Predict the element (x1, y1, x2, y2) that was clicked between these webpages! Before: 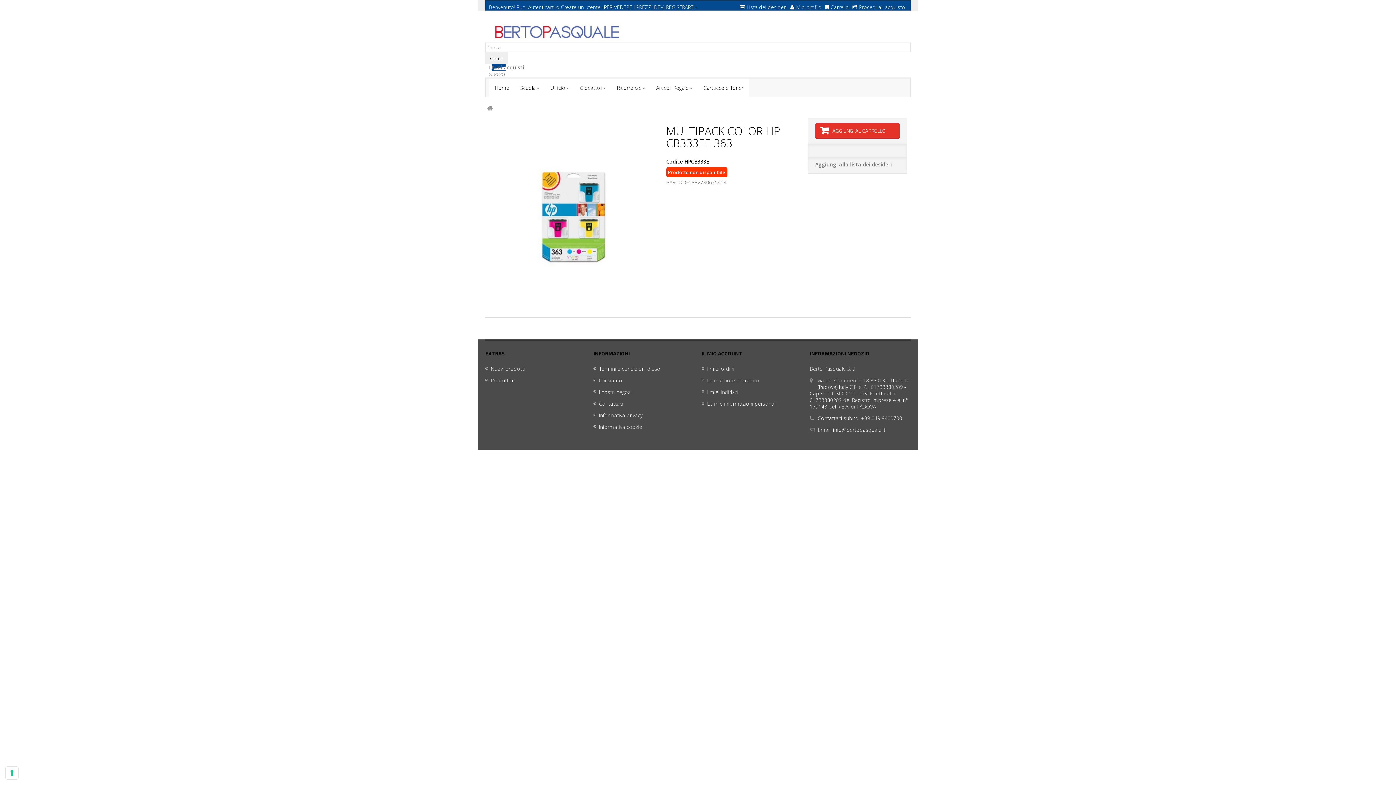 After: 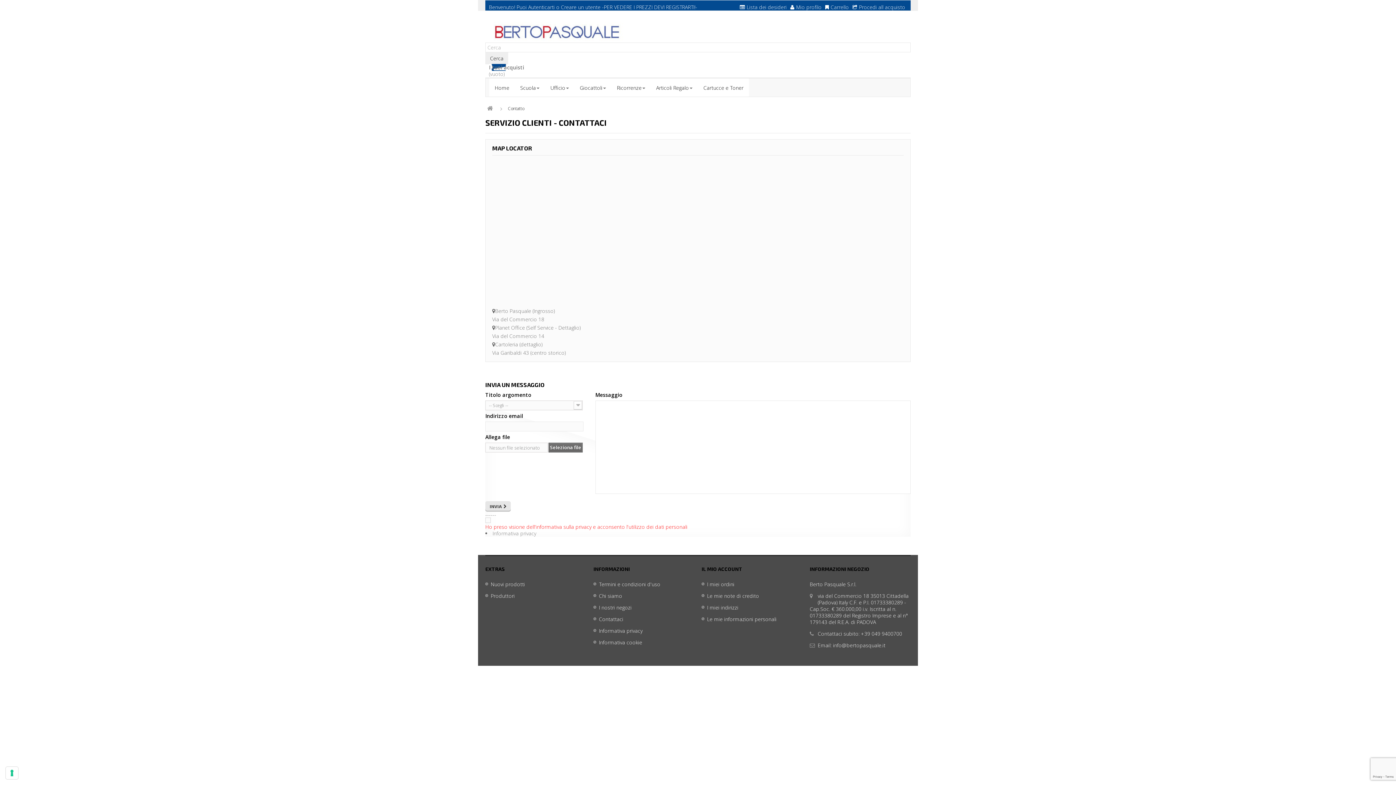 Action: bbox: (593, 400, 623, 407) label: Contattaci